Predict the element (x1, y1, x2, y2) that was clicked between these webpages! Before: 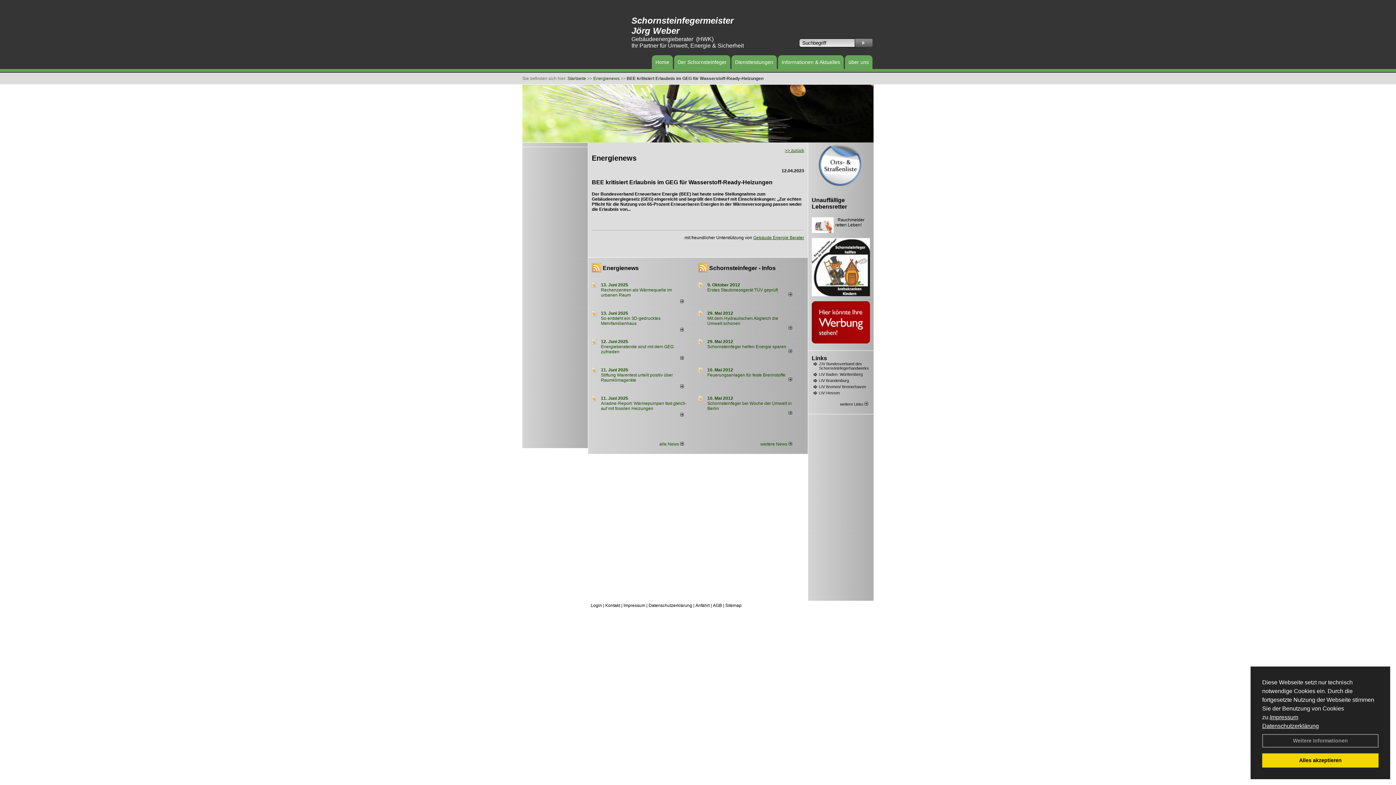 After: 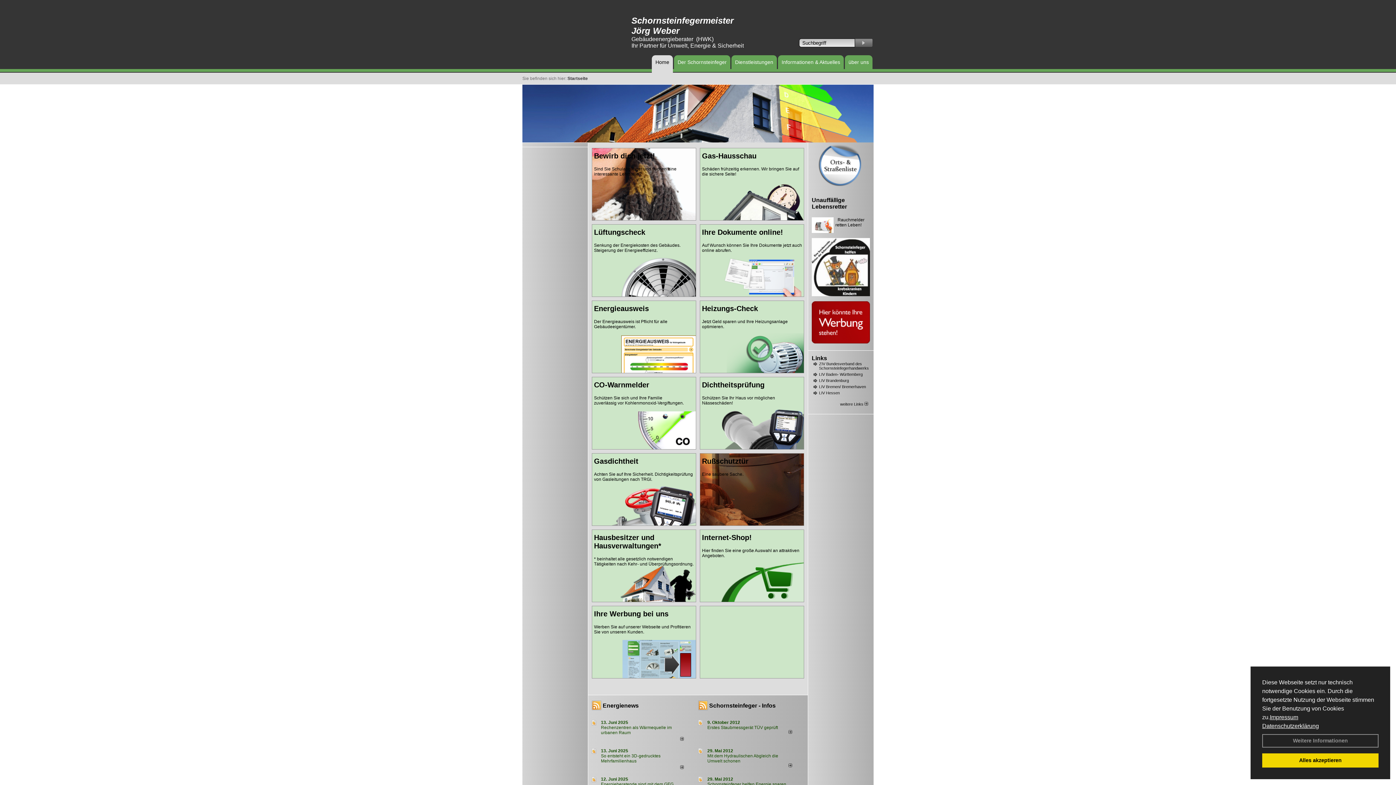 Action: bbox: (735, 56, 773, 68) label: Dienstleistungen